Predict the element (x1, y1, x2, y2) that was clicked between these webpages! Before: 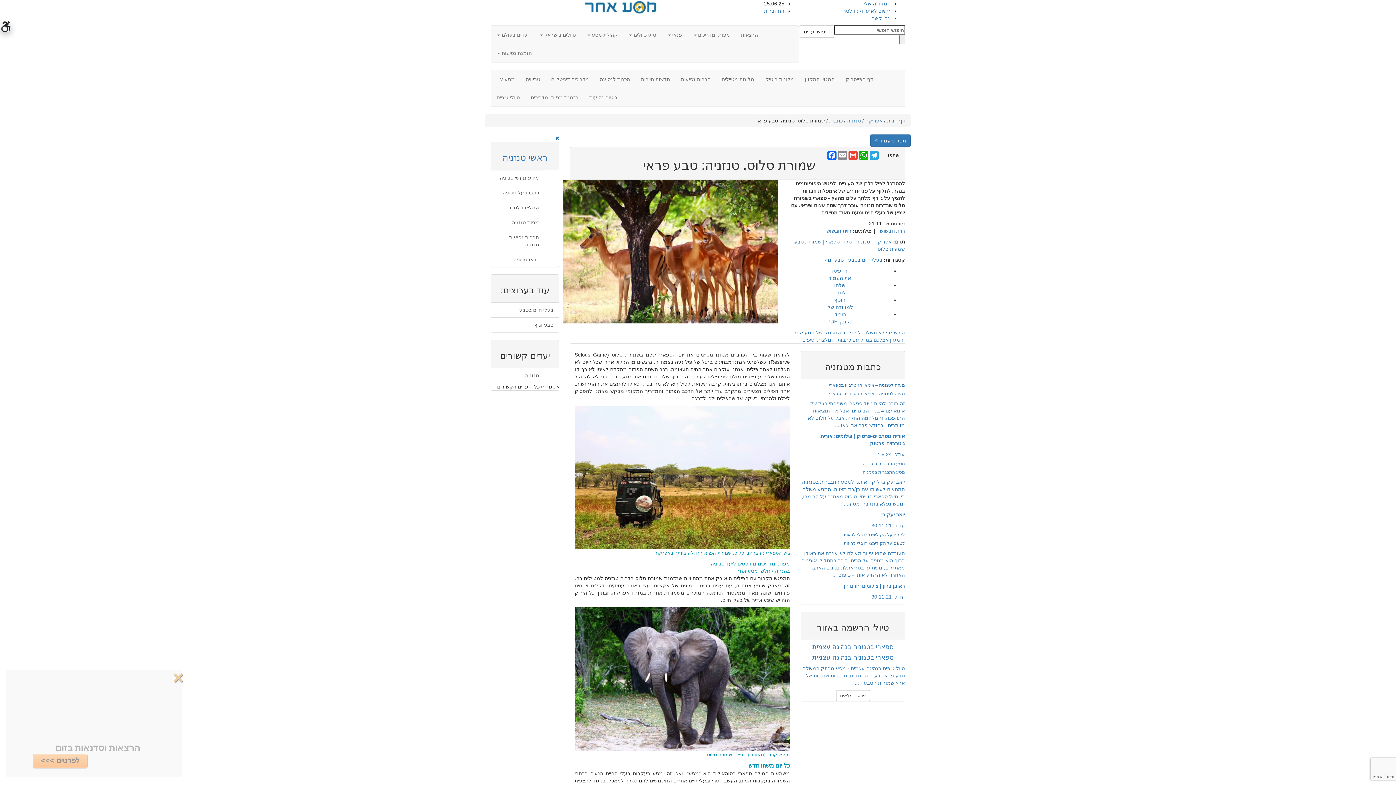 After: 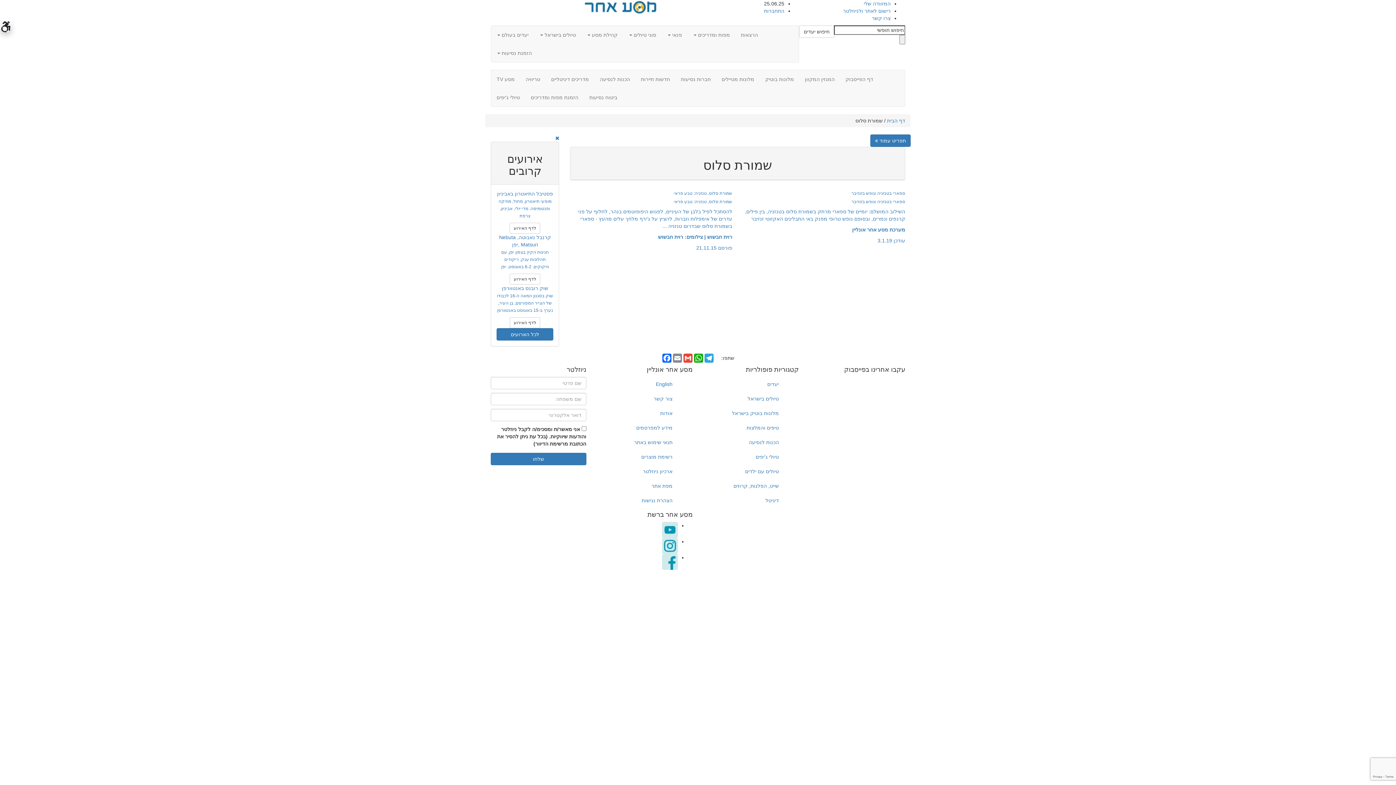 Action: bbox: (877, 246, 905, 252) label: שמורת סלוס